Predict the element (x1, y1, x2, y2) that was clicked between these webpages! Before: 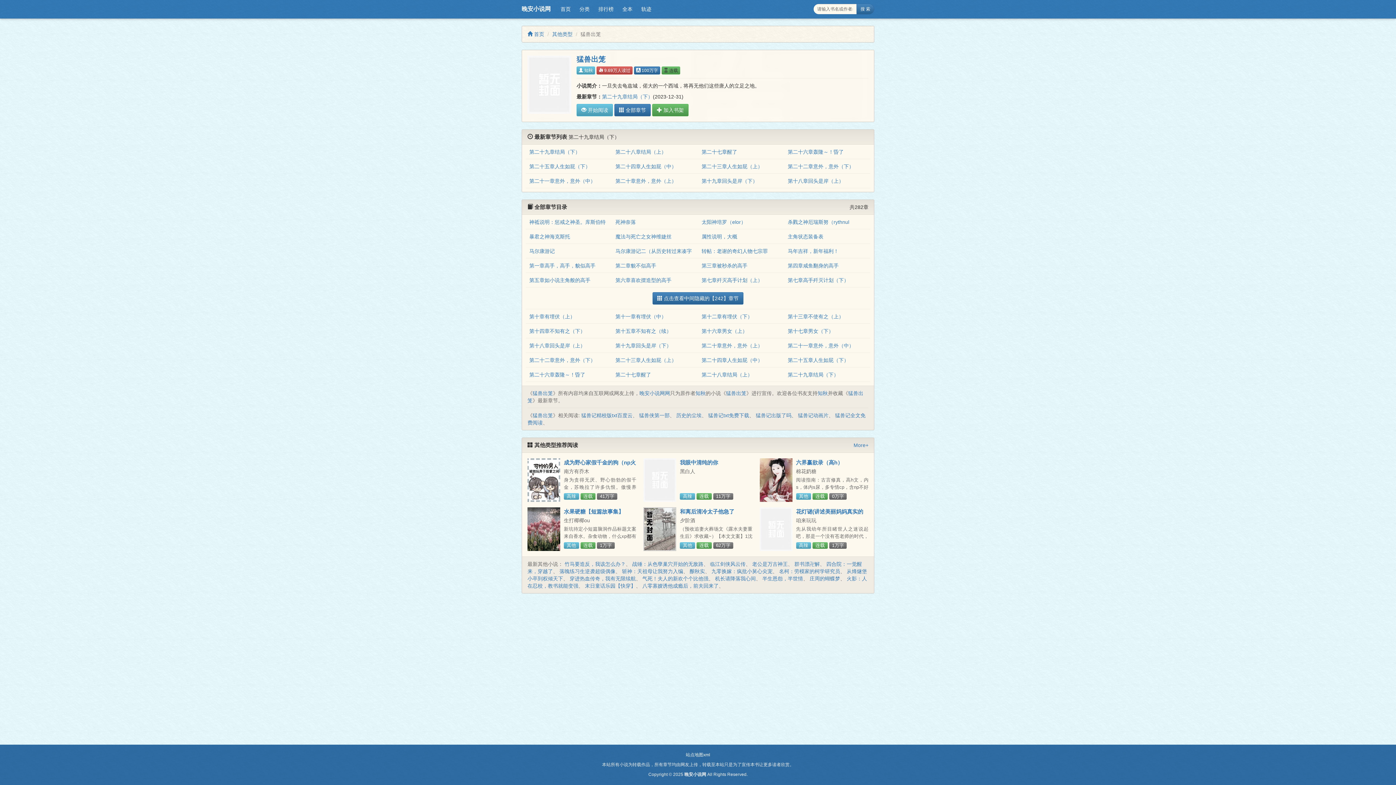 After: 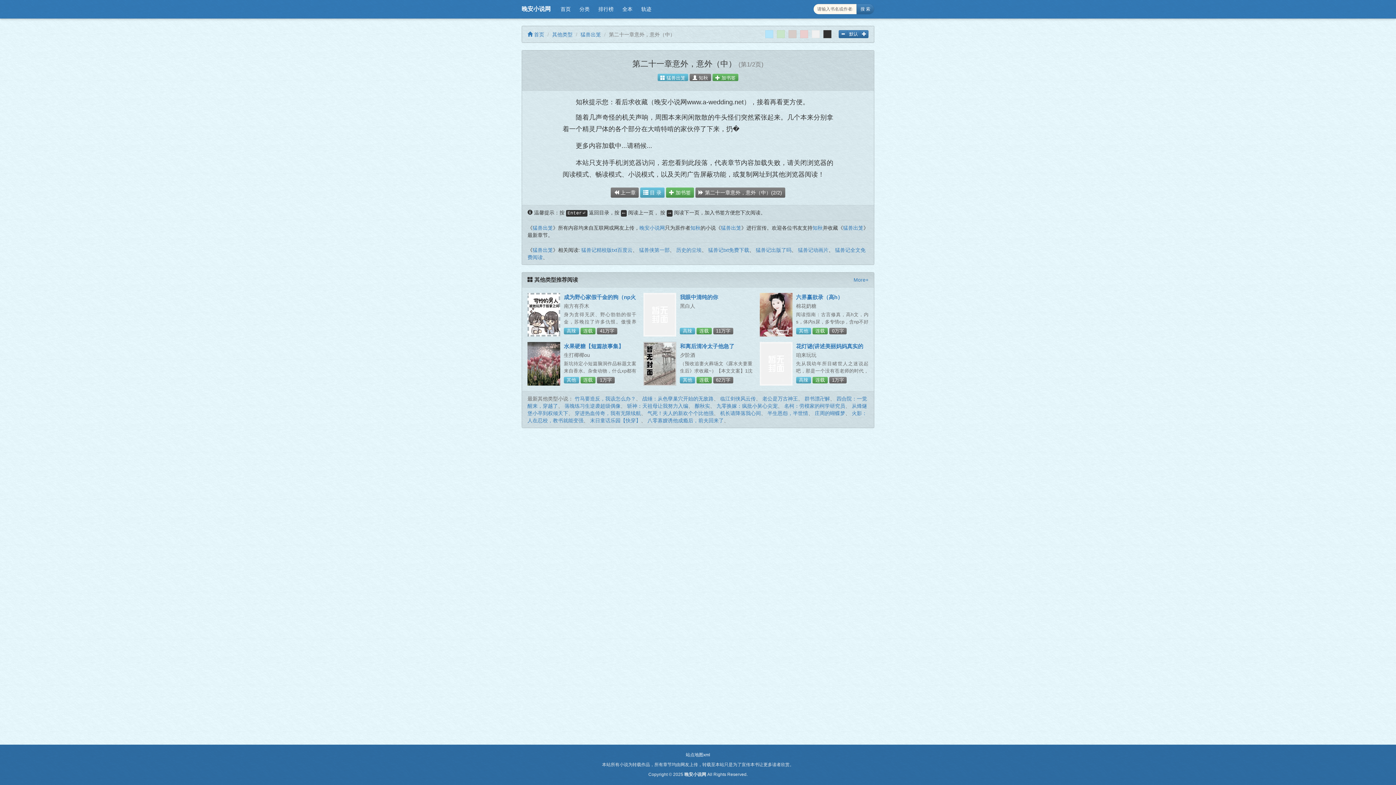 Action: bbox: (529, 178, 595, 184) label: 第二十一章意外，意外（中）